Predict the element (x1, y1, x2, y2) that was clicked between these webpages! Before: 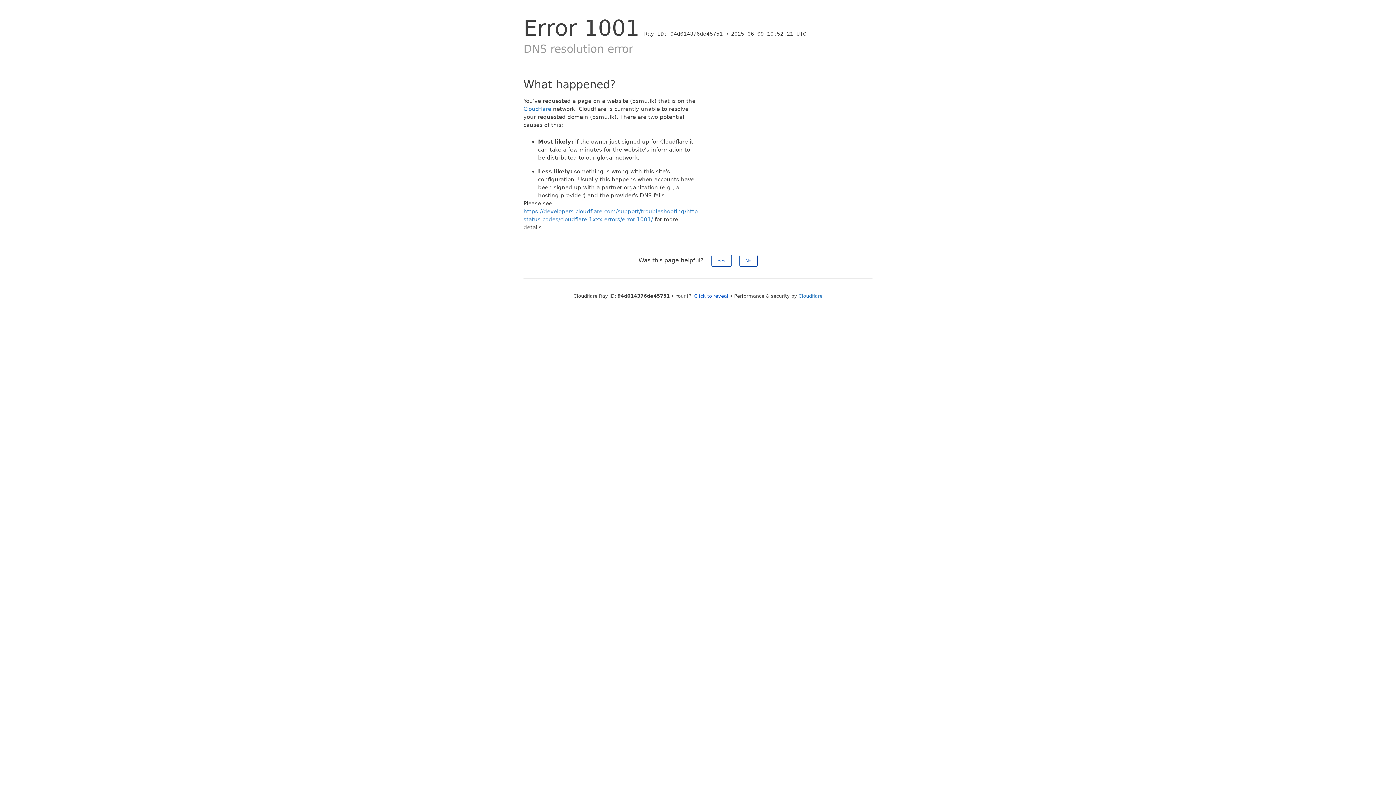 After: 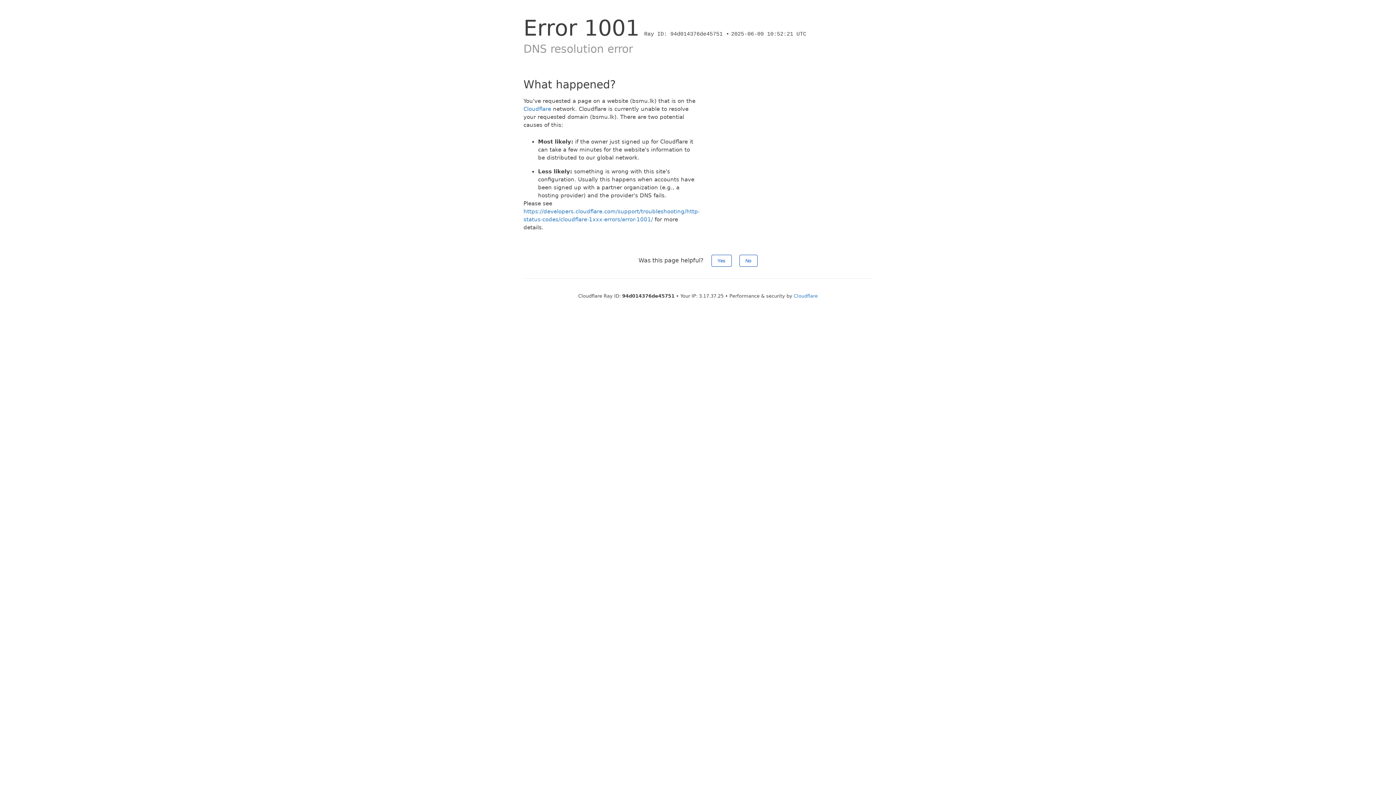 Action: bbox: (694, 293, 728, 298) label: Click to reveal